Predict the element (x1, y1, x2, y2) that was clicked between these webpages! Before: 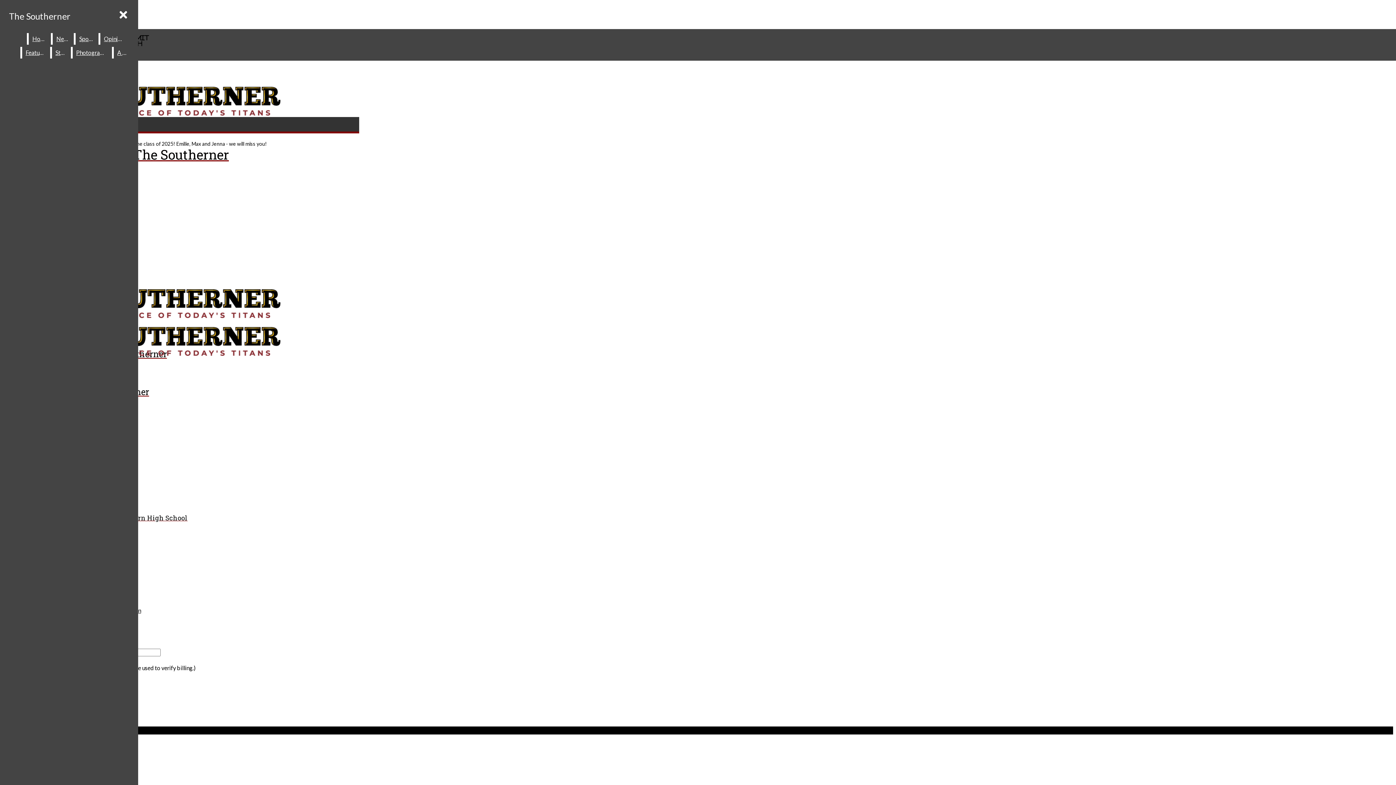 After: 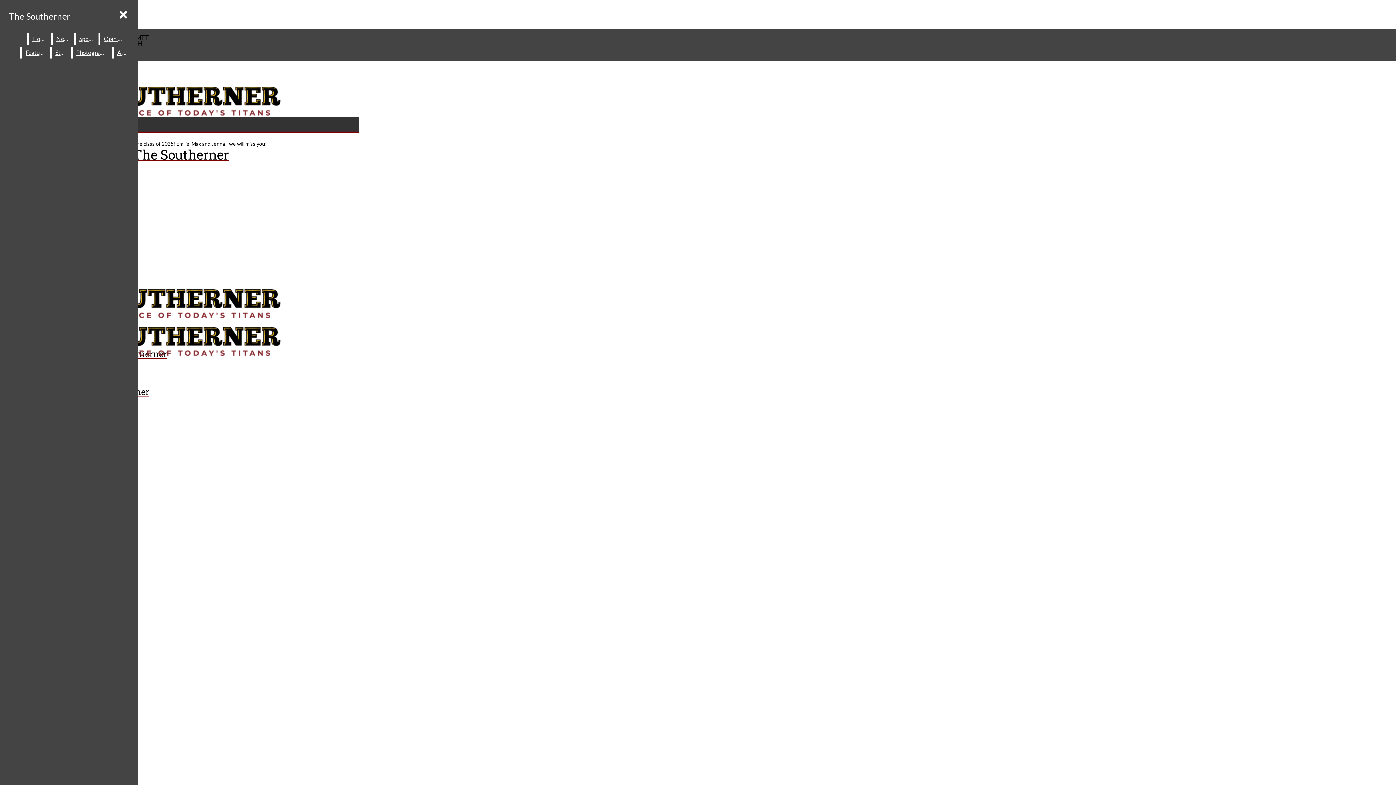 Action: label: Photography bbox: (72, 46, 110, 58)